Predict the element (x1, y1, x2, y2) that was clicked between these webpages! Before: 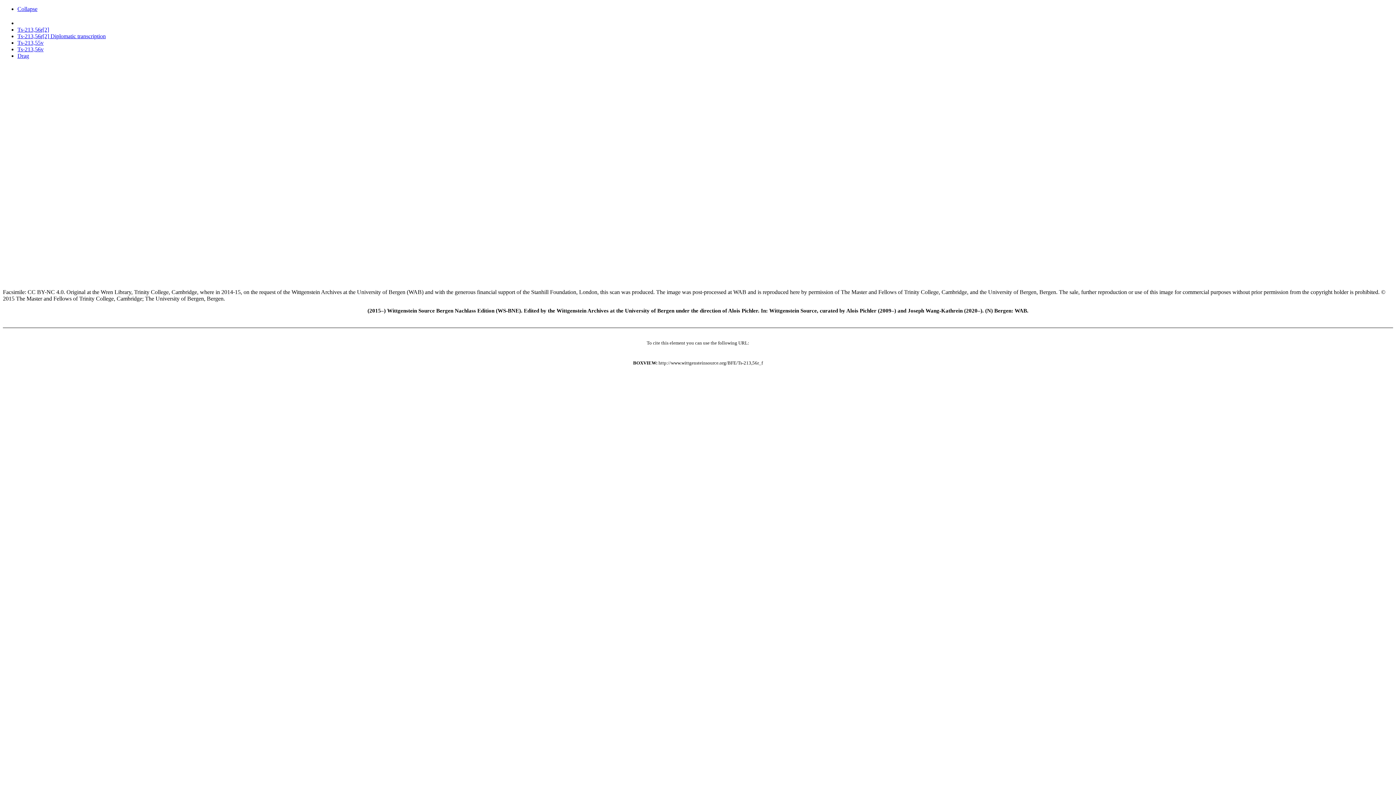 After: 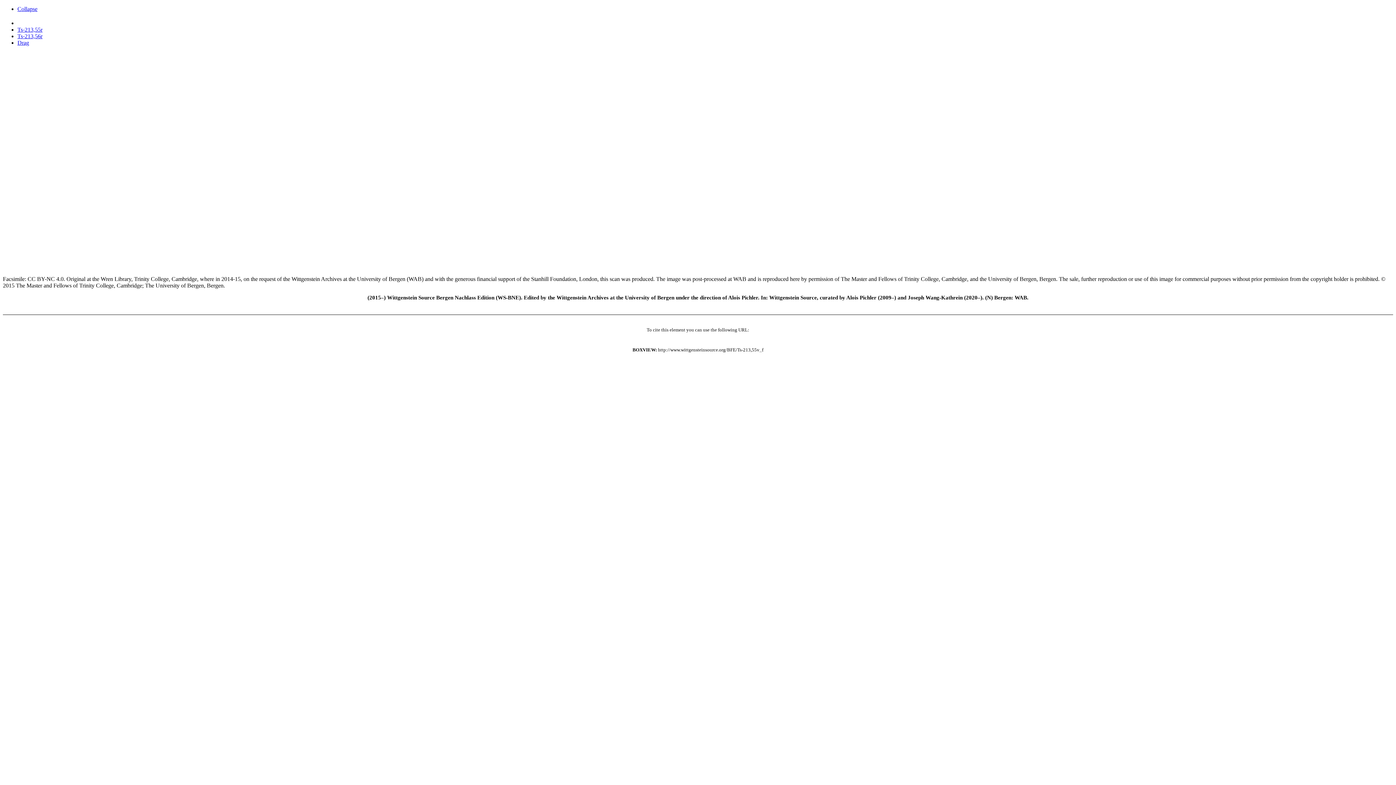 Action: label: Ts-213,55v bbox: (17, 39, 43, 45)